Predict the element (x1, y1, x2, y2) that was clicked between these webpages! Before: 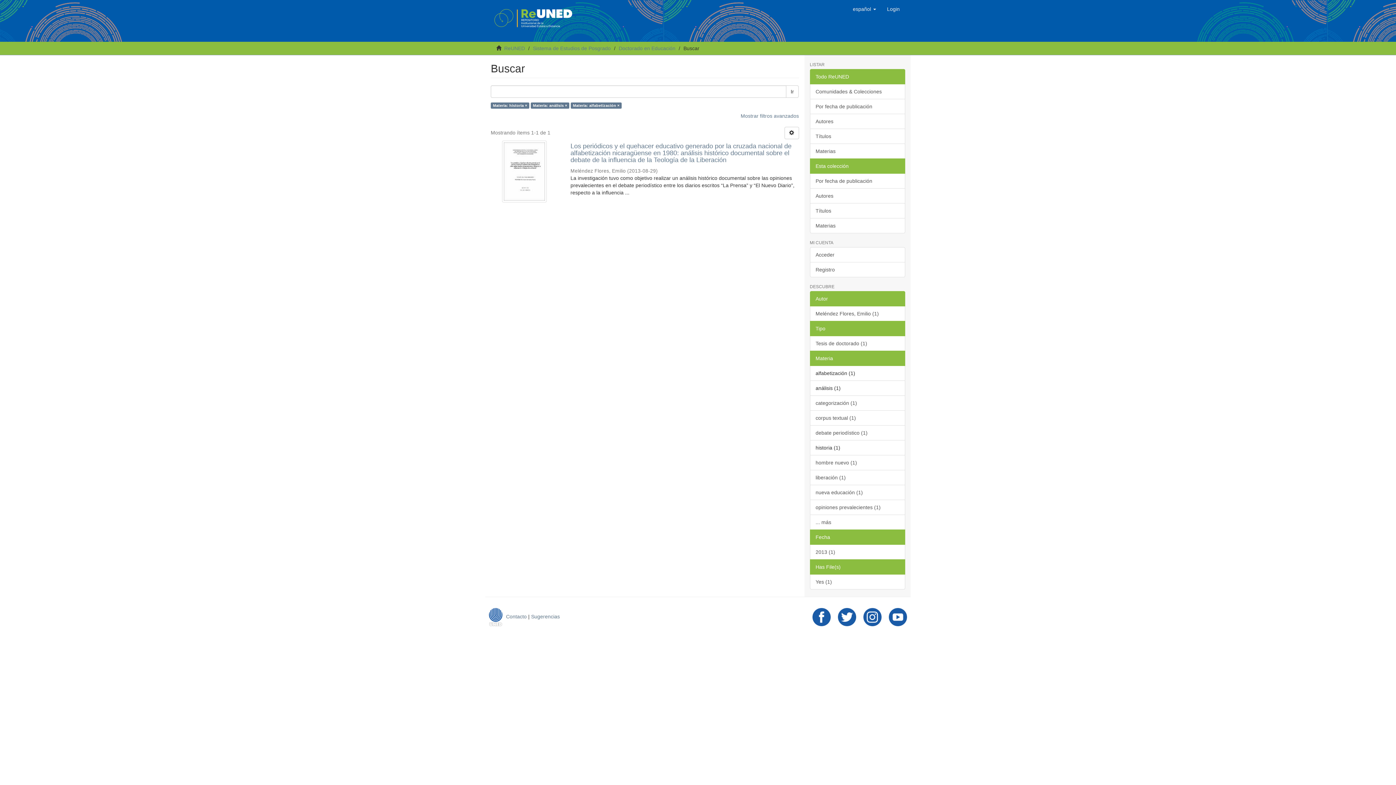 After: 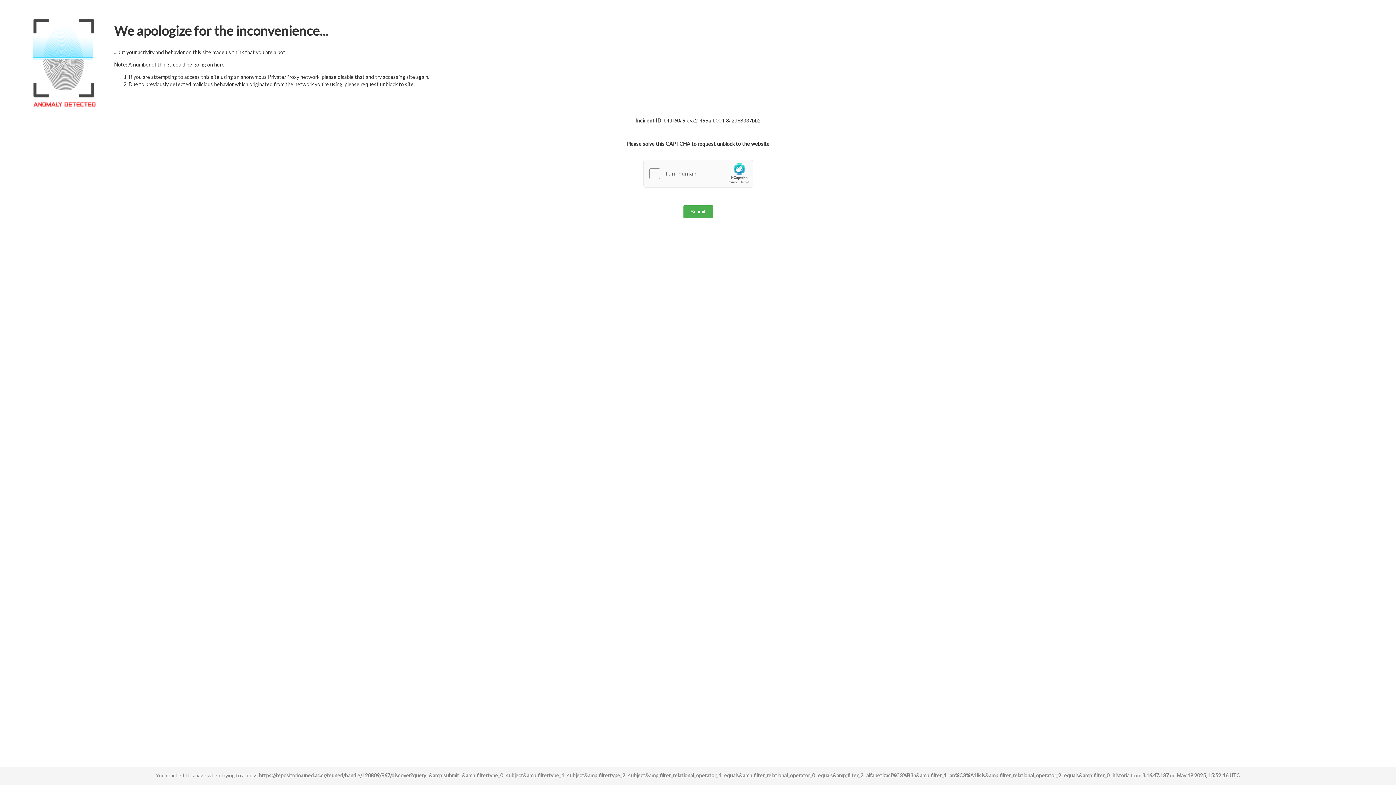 Action: label: Ir bbox: (786, 85, 798, 97)